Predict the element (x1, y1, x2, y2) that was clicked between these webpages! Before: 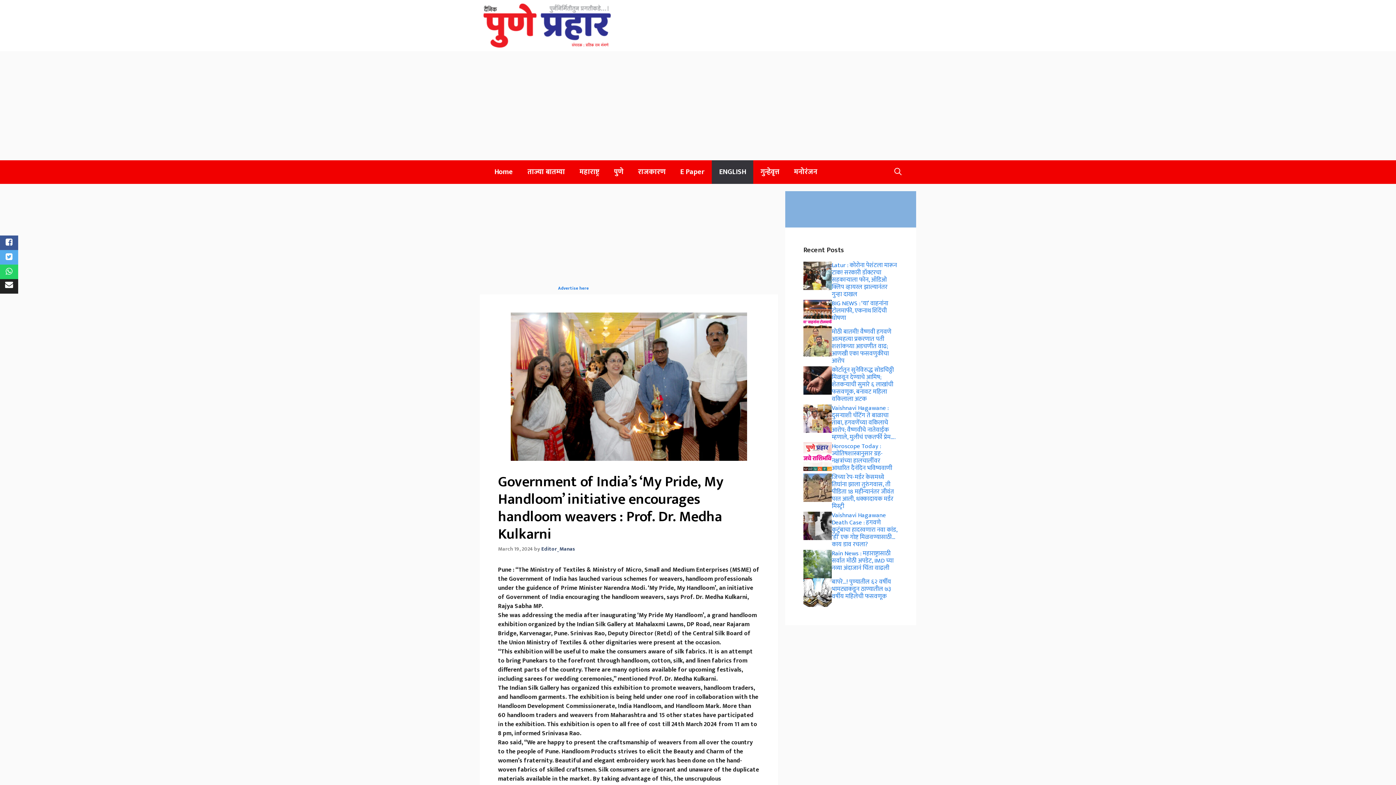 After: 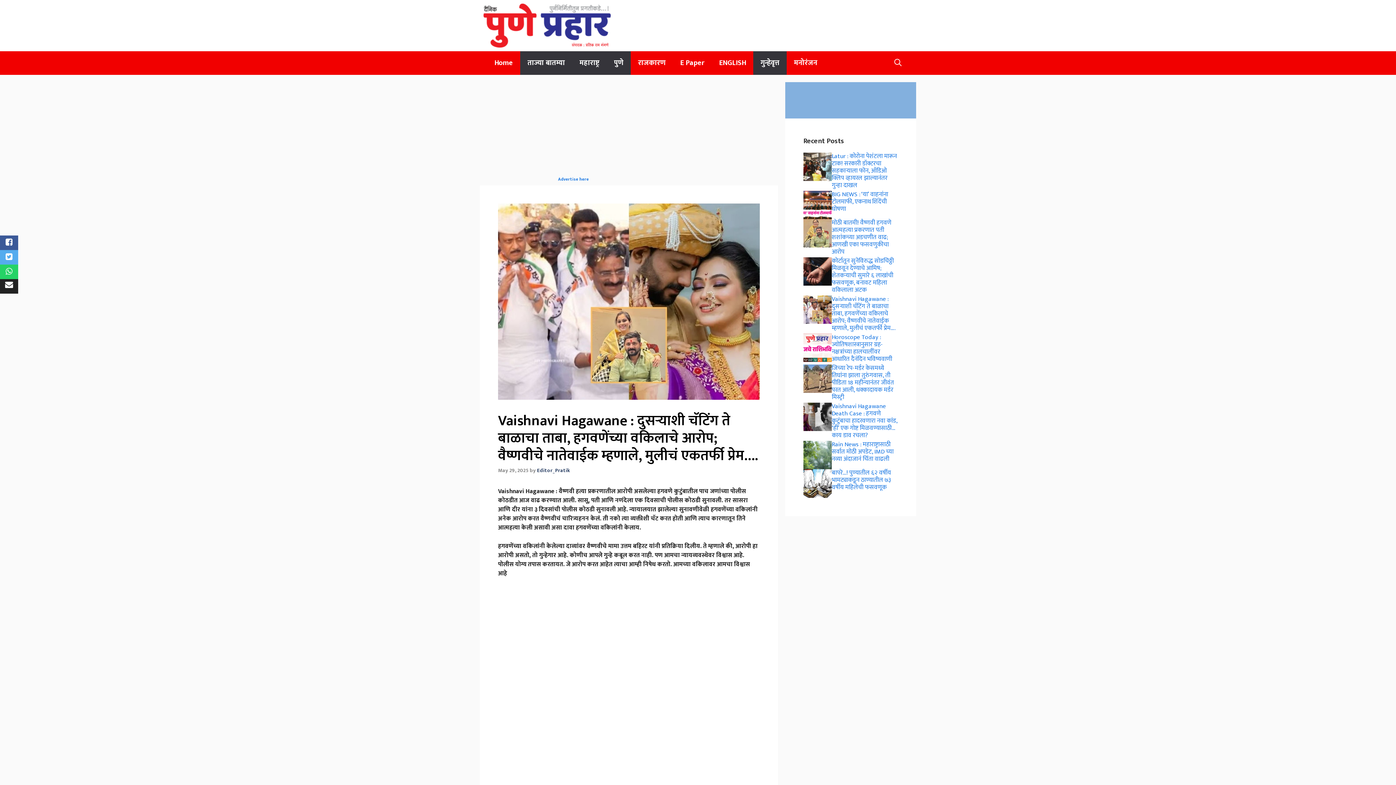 Action: label: Vaishnavi Hagawane : दुसऱ्याशी चॅटिंग ते बाळाचा ताबा, हगवणेंच्या वकिलाचे आरोप; वैष्णवीचे नातेवाईक म्हणाले, मुलीचं एकतर्फी प्रेम…. bbox: (832, 403, 895, 442)